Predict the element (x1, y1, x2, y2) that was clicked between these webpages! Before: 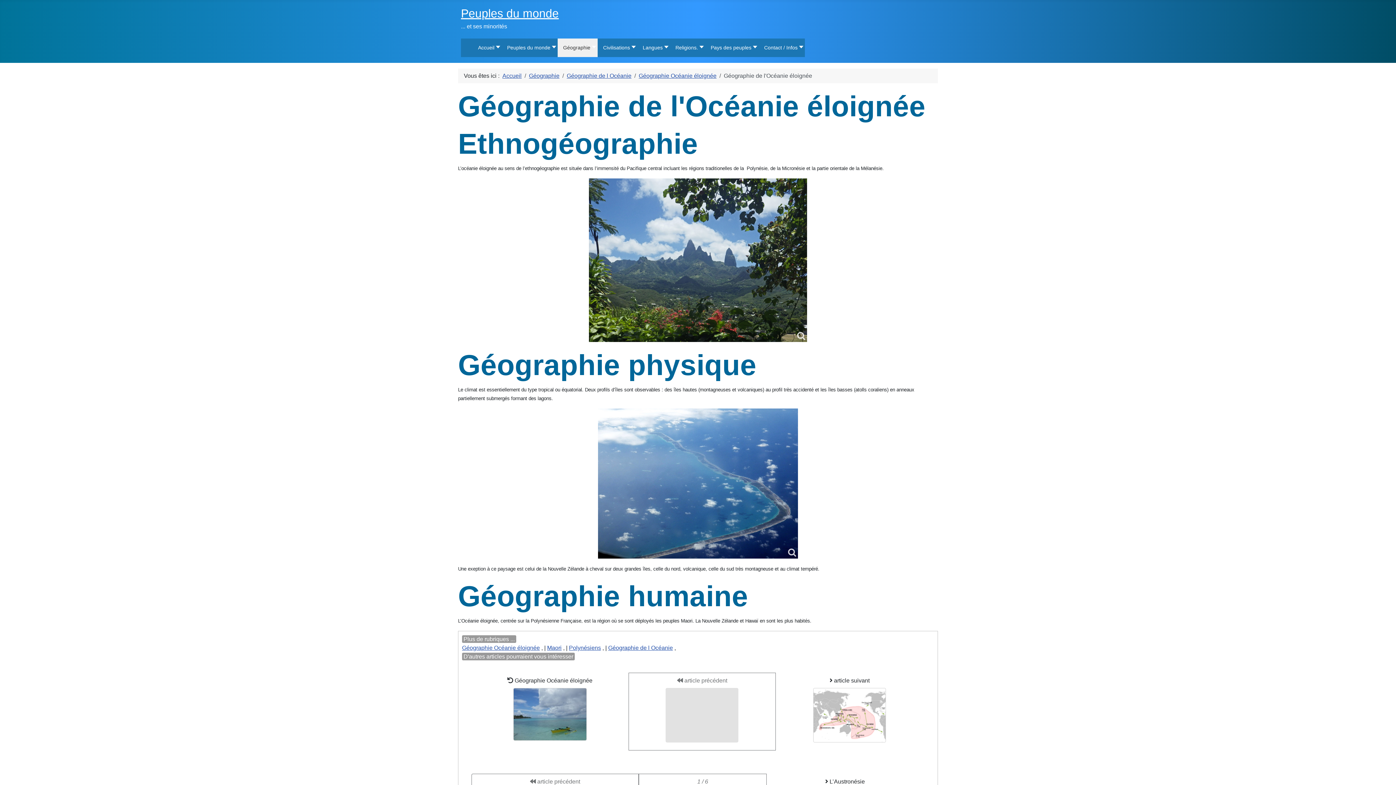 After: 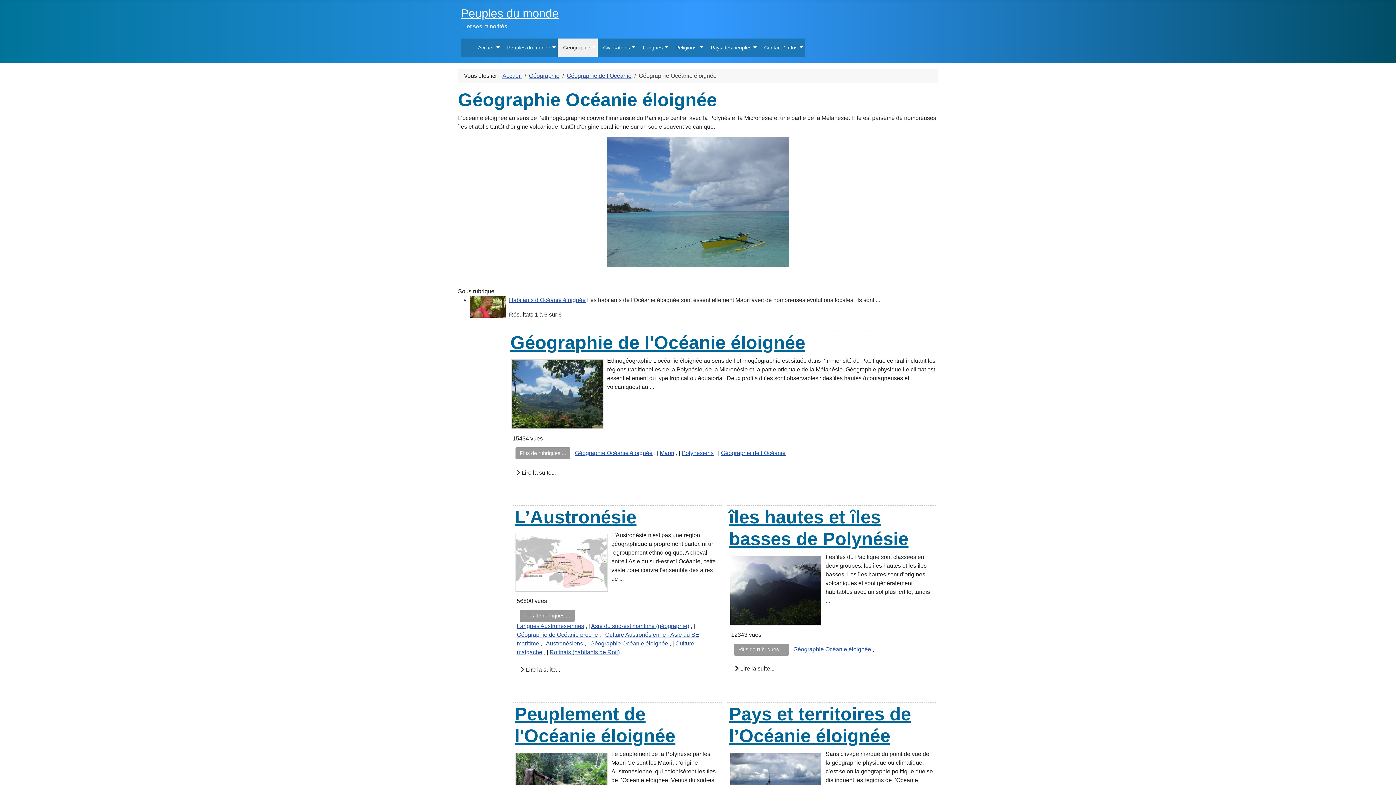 Action: bbox: (638, 72, 716, 78) label: Géographie Océanie éloignée